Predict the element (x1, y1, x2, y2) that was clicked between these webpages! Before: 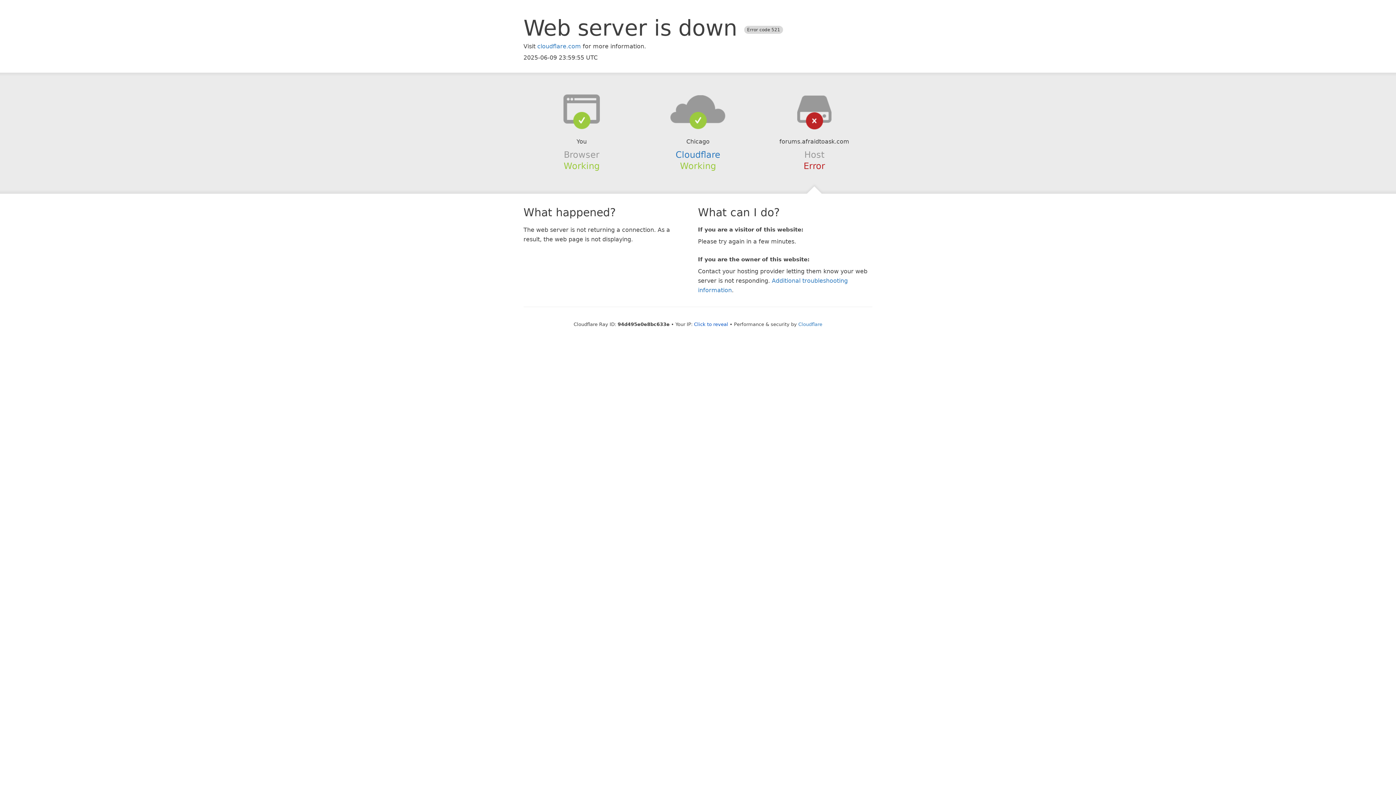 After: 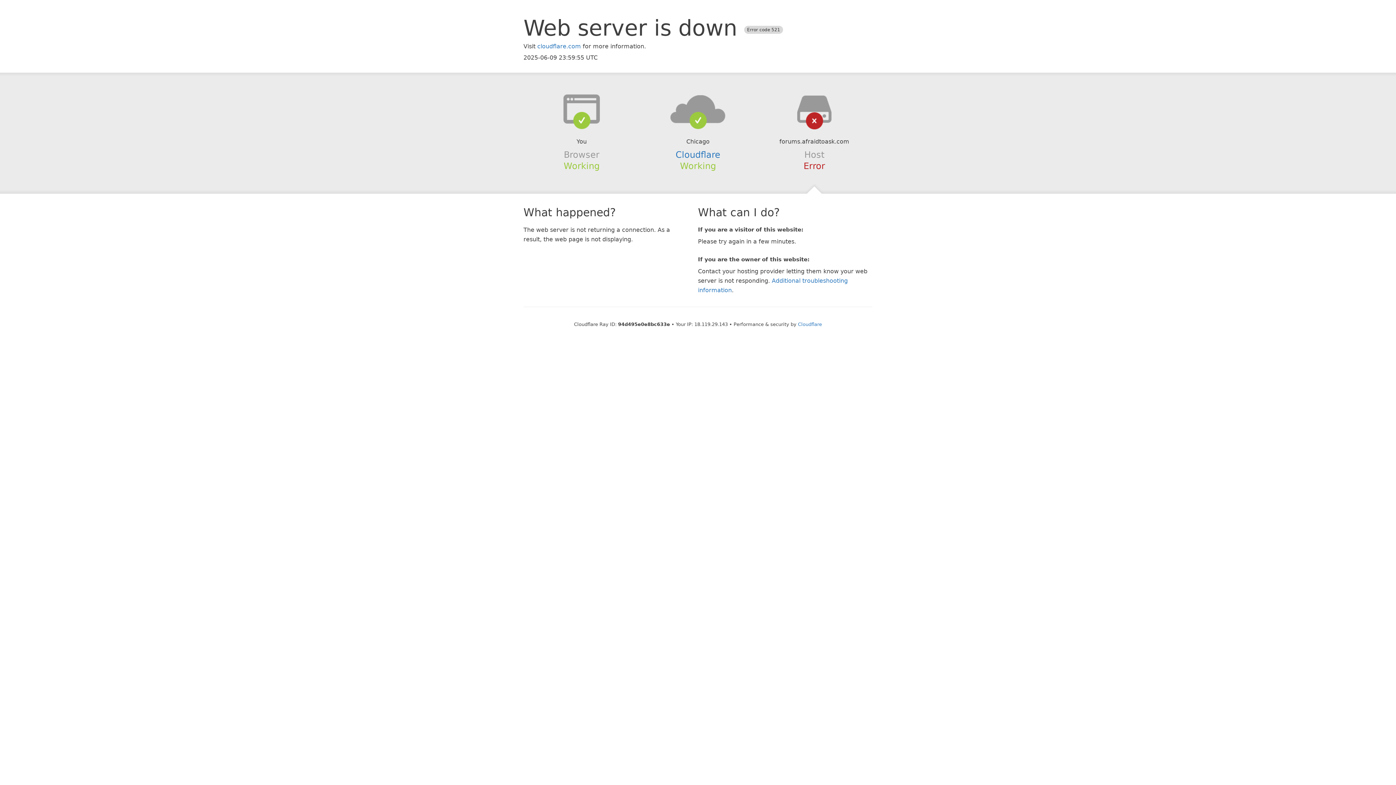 Action: bbox: (694, 321, 728, 327) label: Click to reveal